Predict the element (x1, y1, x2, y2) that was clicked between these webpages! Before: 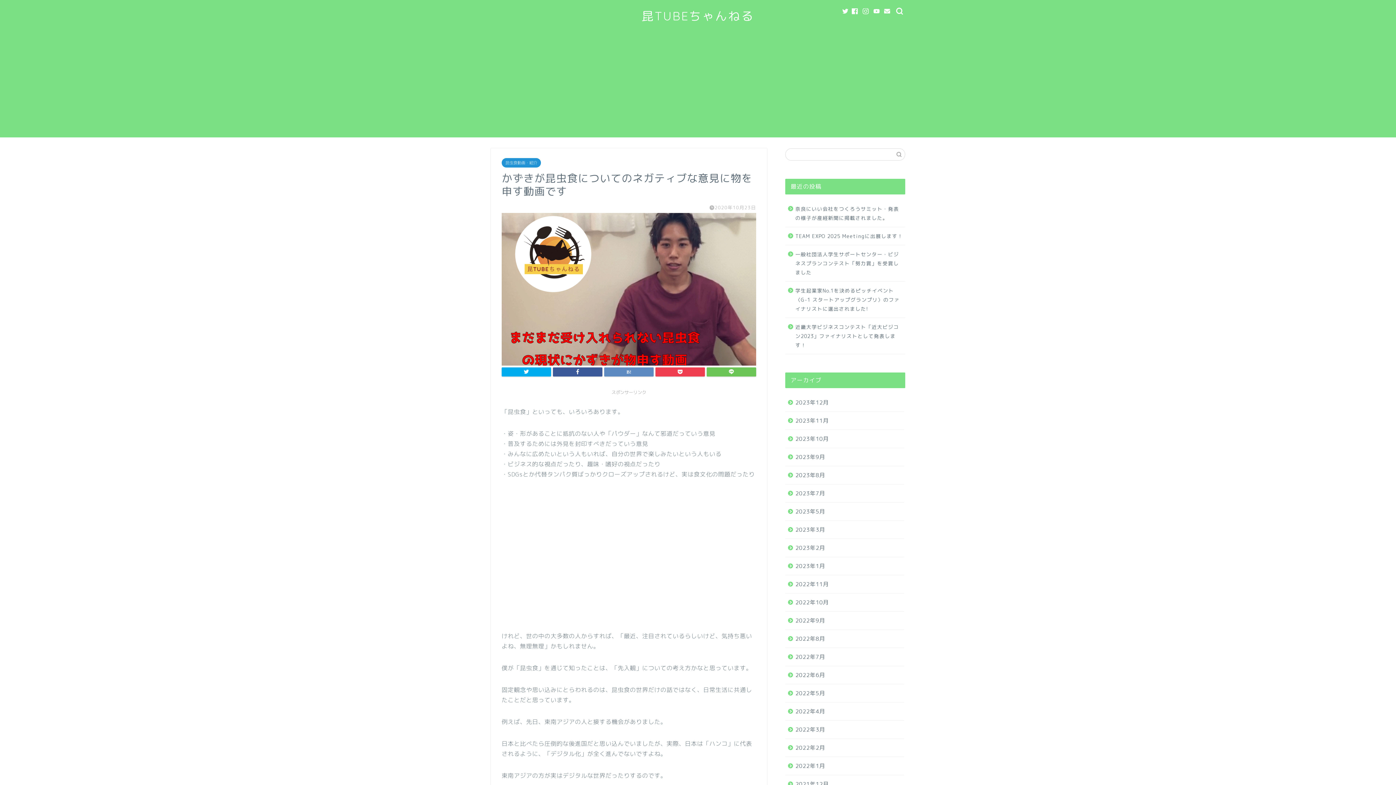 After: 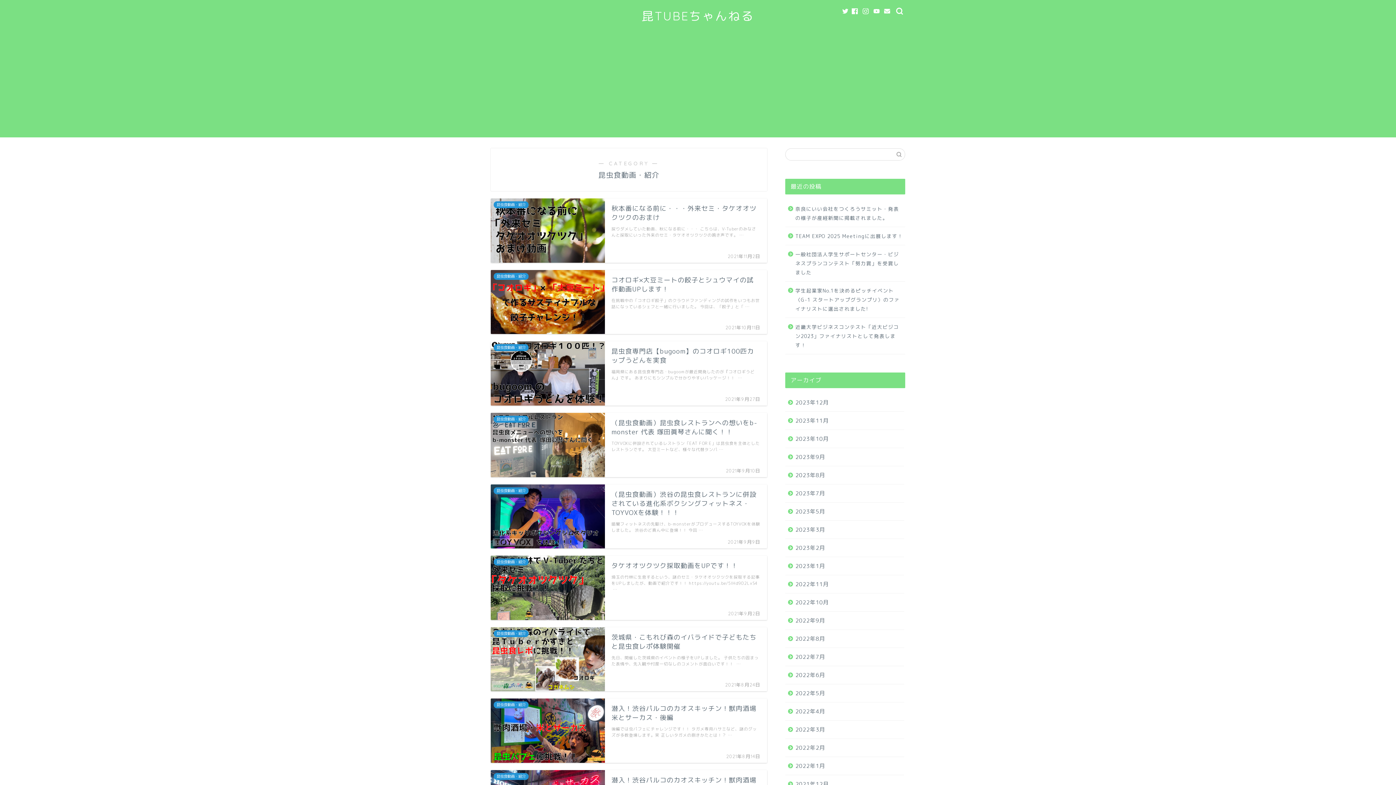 Action: bbox: (501, 158, 541, 167) label: 昆虫食動画・紹介